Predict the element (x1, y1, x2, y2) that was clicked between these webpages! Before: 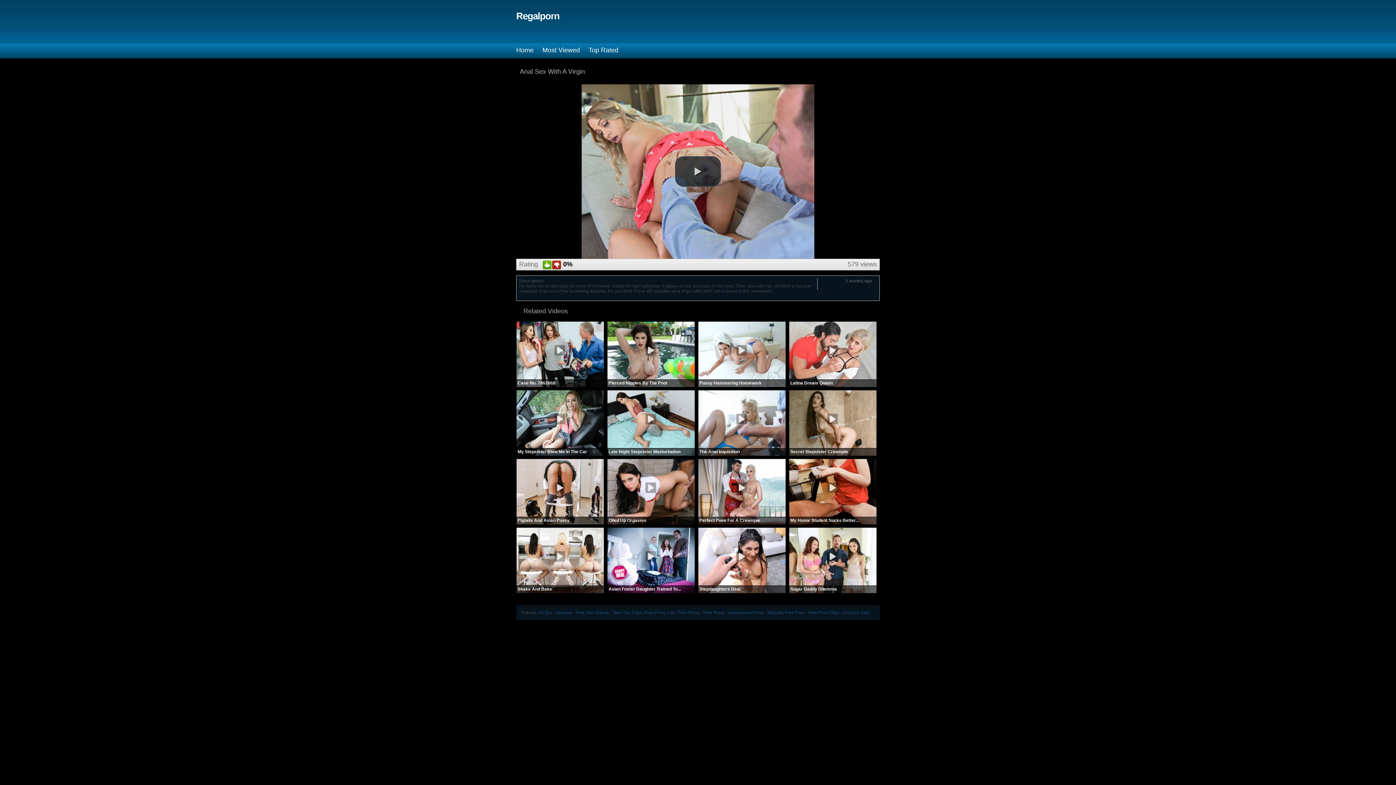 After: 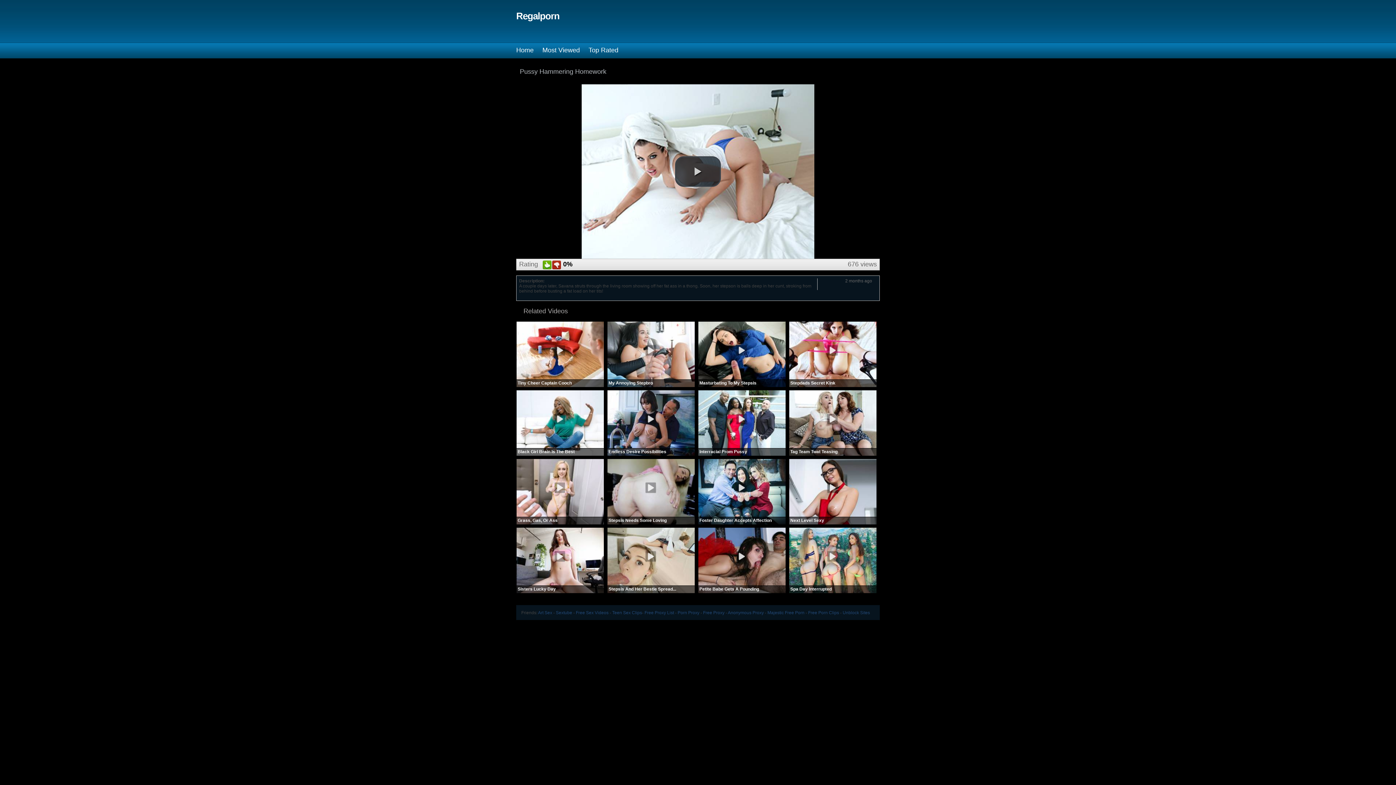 Action: bbox: (736, 344, 747, 356)